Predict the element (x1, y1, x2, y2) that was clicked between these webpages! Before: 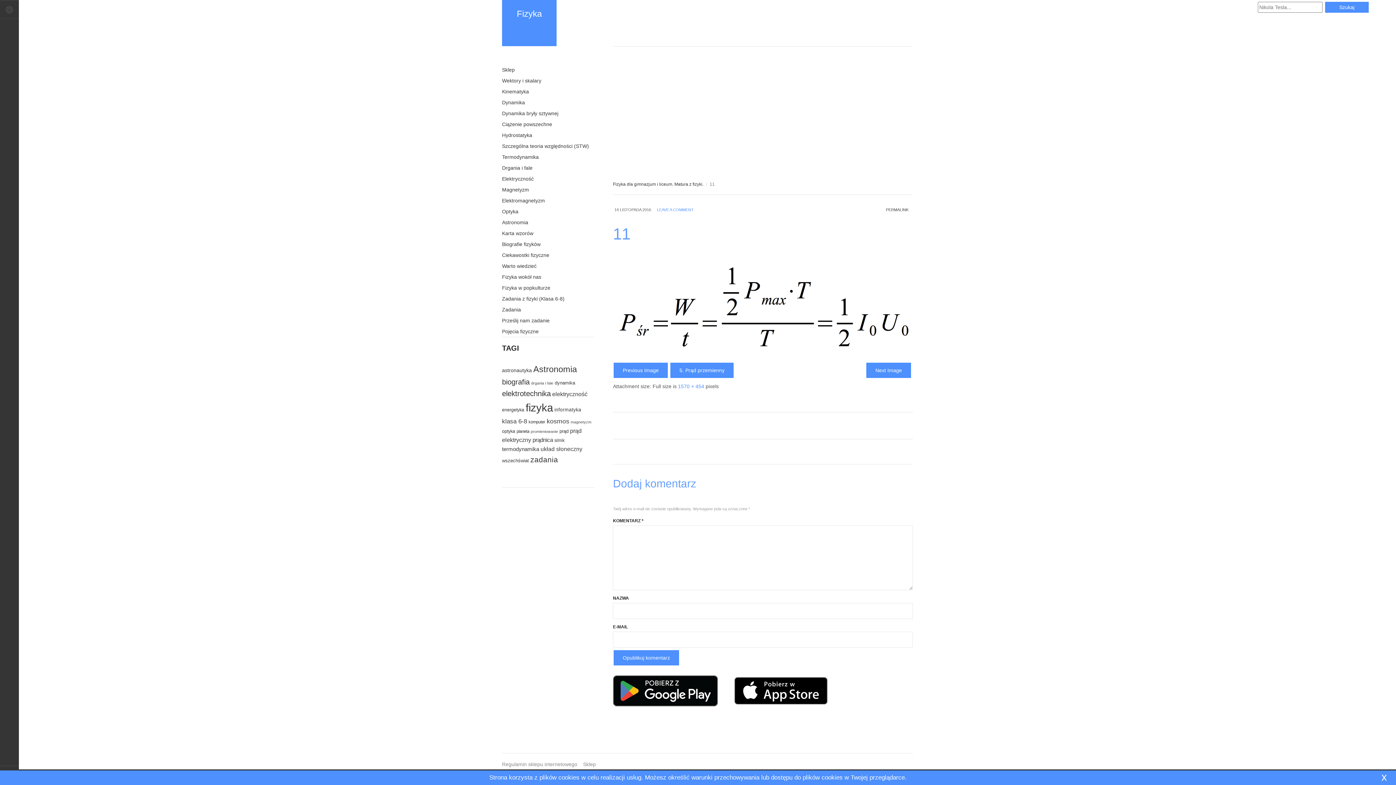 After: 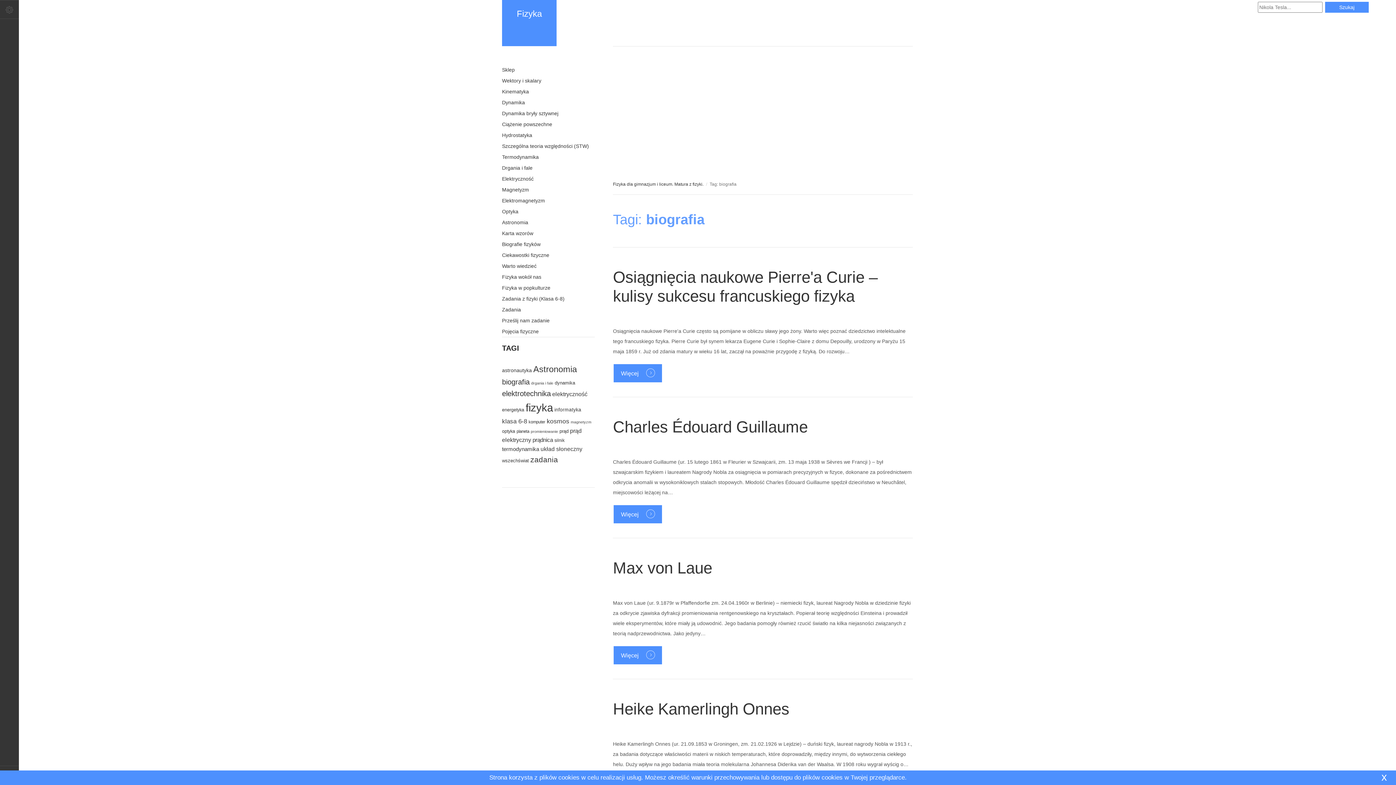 Action: bbox: (502, 378, 529, 386) label: biografia (29 elementów)